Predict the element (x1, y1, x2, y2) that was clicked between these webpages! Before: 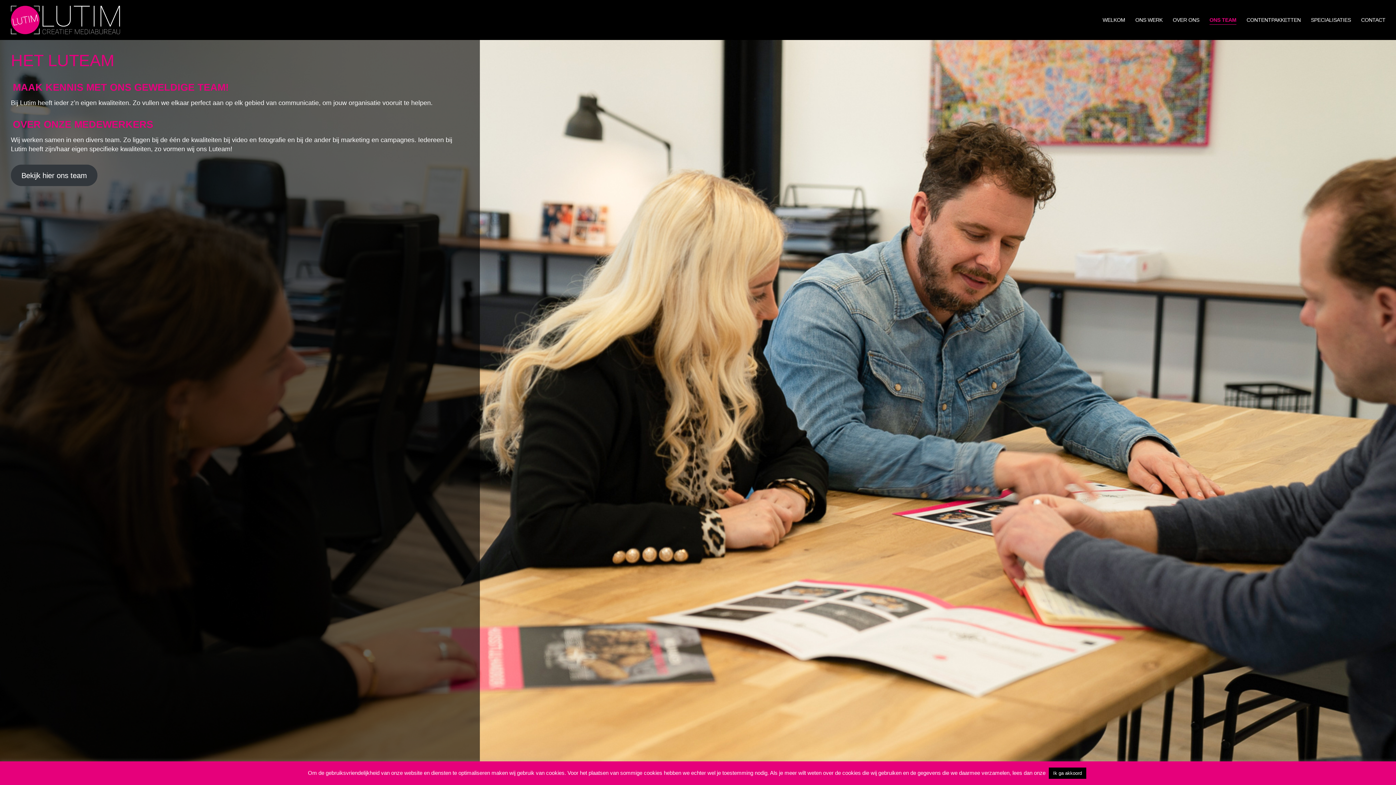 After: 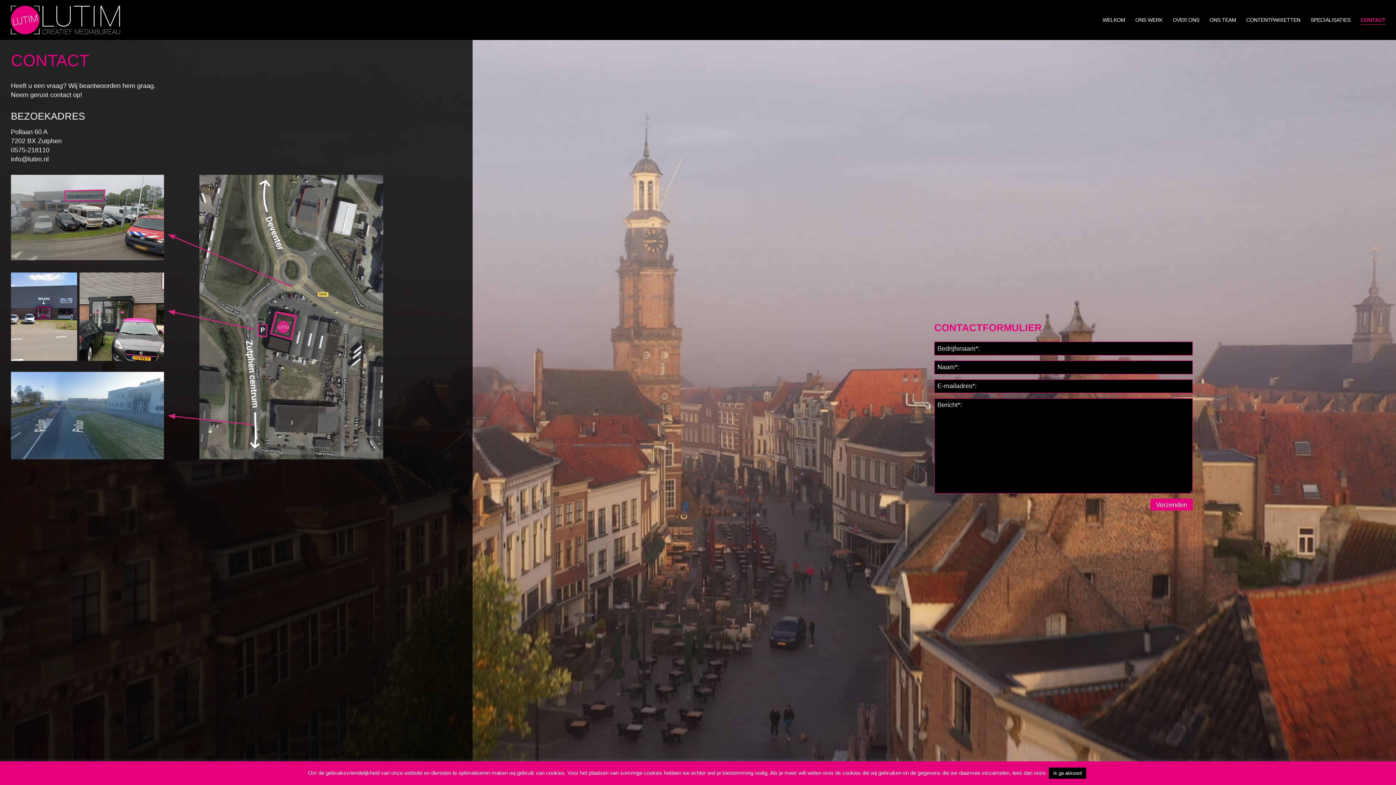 Action: bbox: (1356, 5, 1390, 34) label: CONTACT